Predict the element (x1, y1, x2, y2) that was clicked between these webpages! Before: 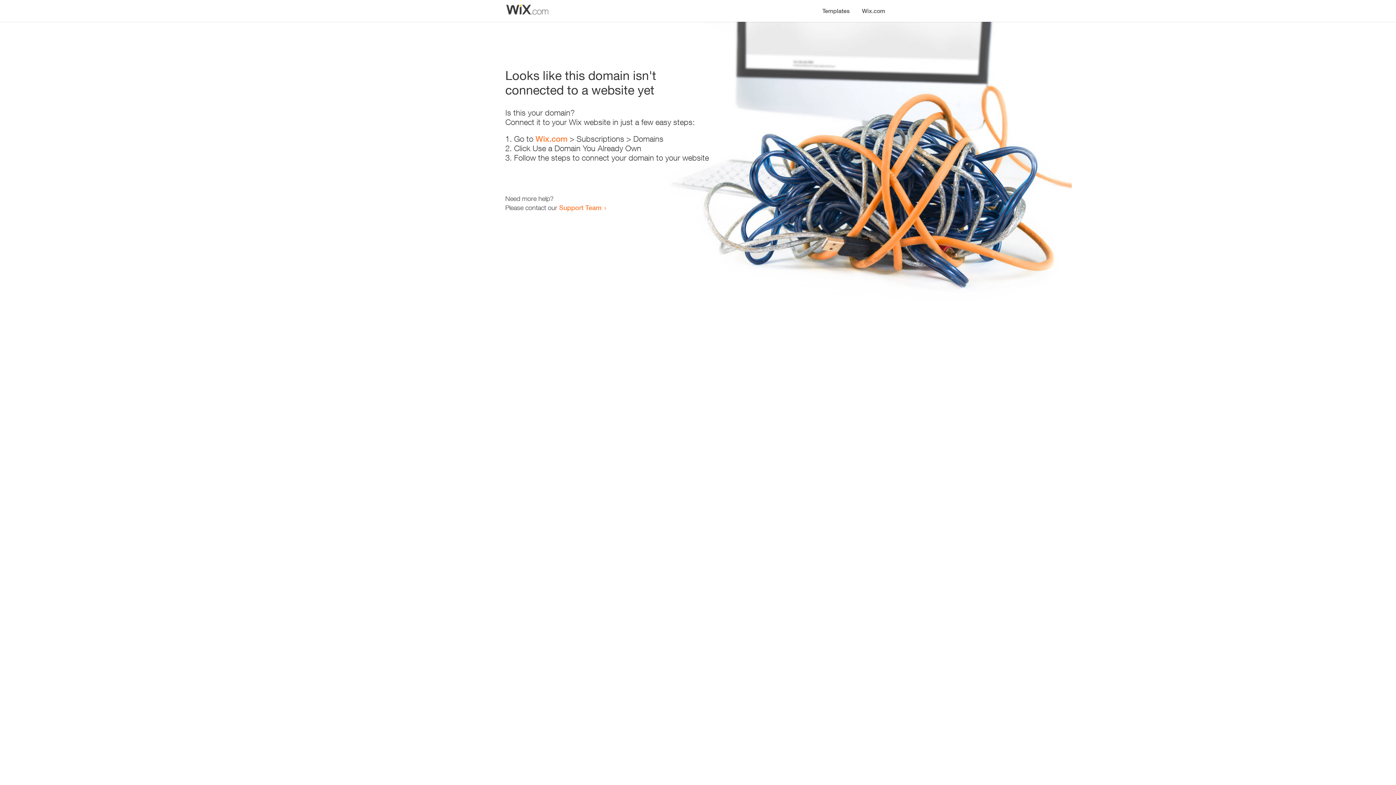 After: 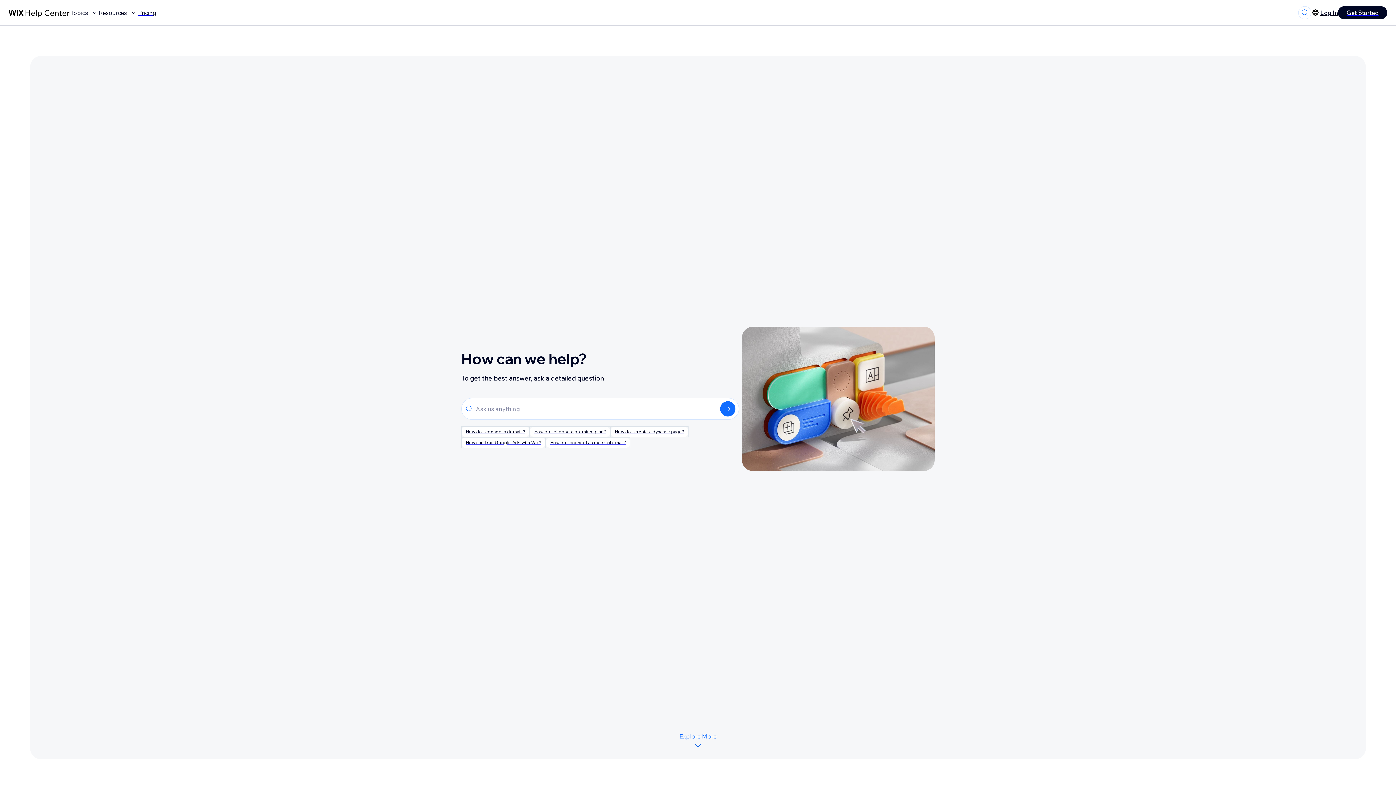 Action: label: Support Team bbox: (559, 203, 601, 211)